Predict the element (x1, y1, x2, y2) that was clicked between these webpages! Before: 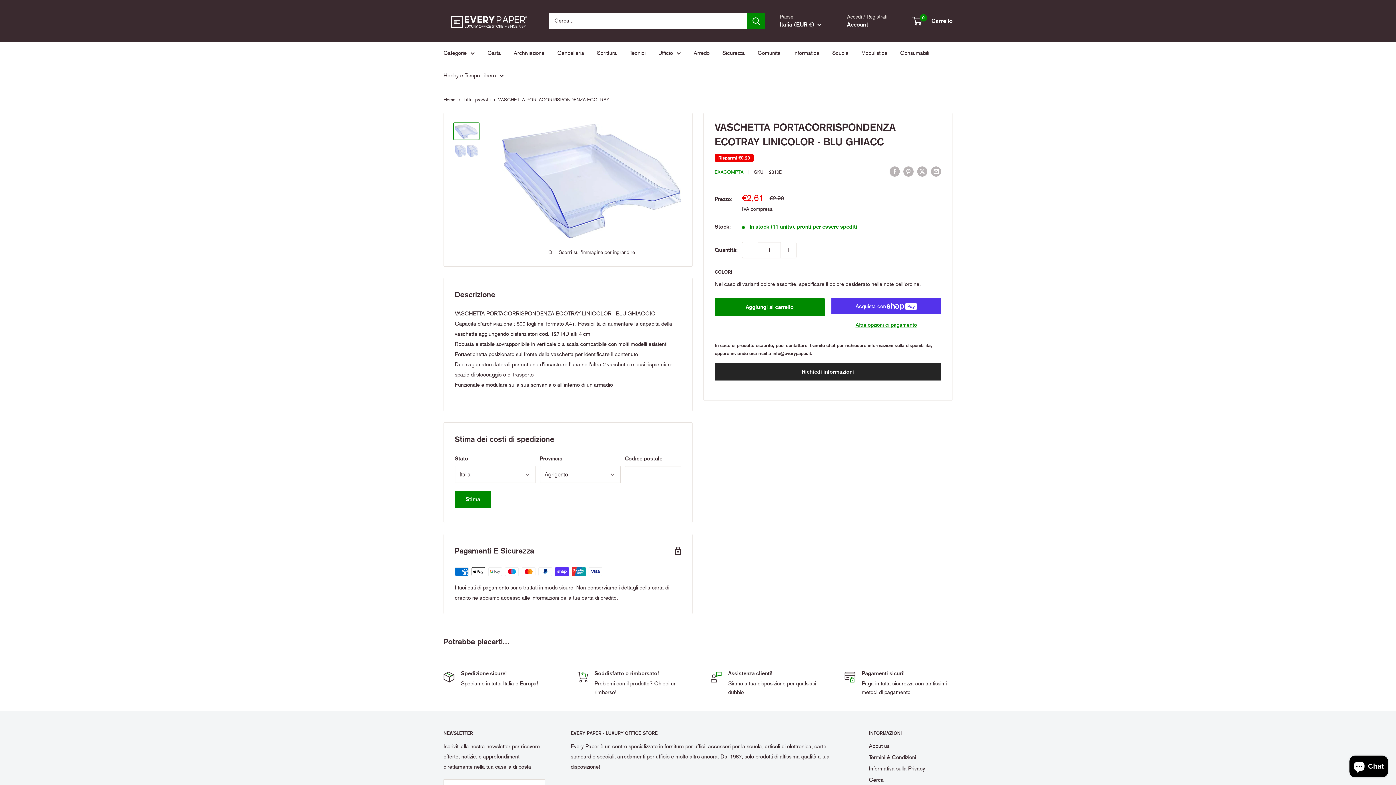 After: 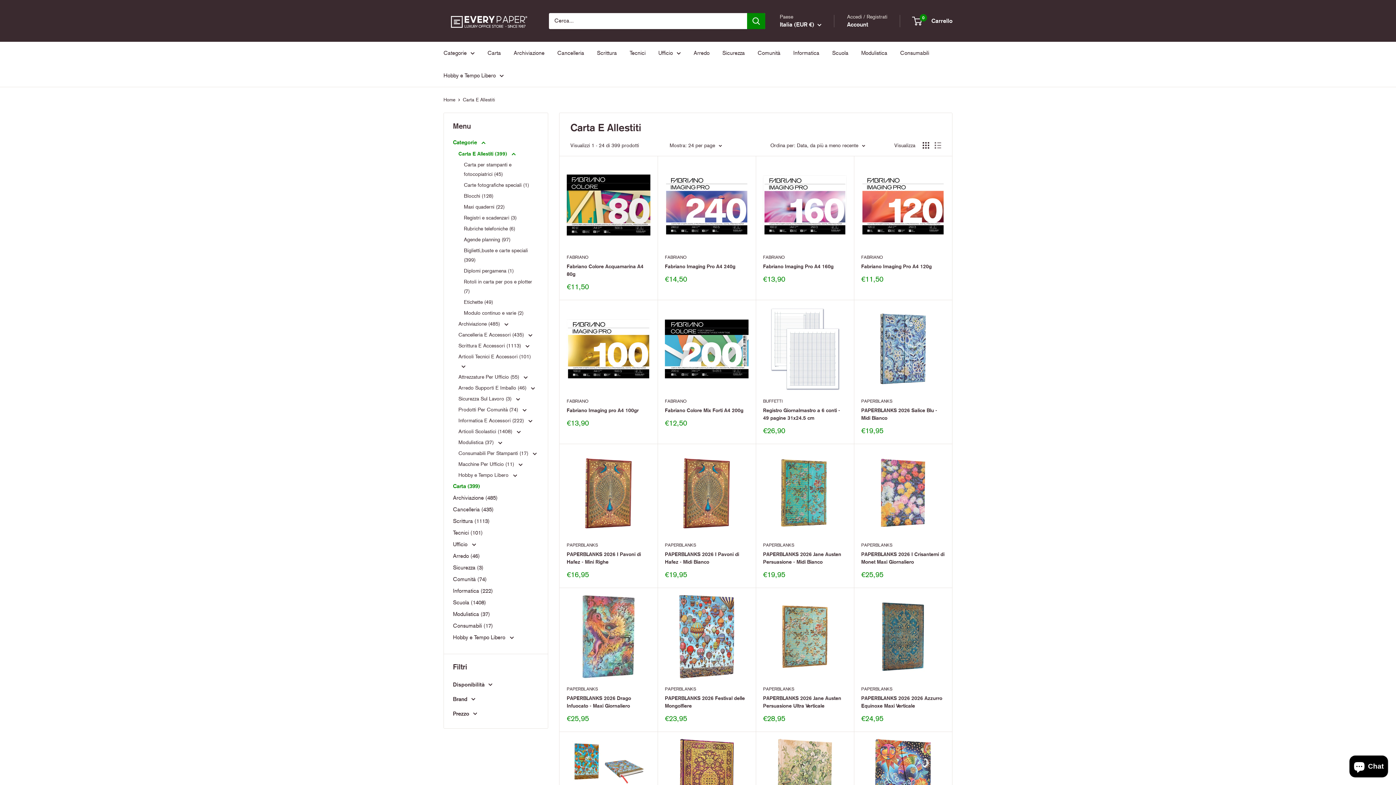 Action: label: Carta bbox: (487, 48, 501, 58)